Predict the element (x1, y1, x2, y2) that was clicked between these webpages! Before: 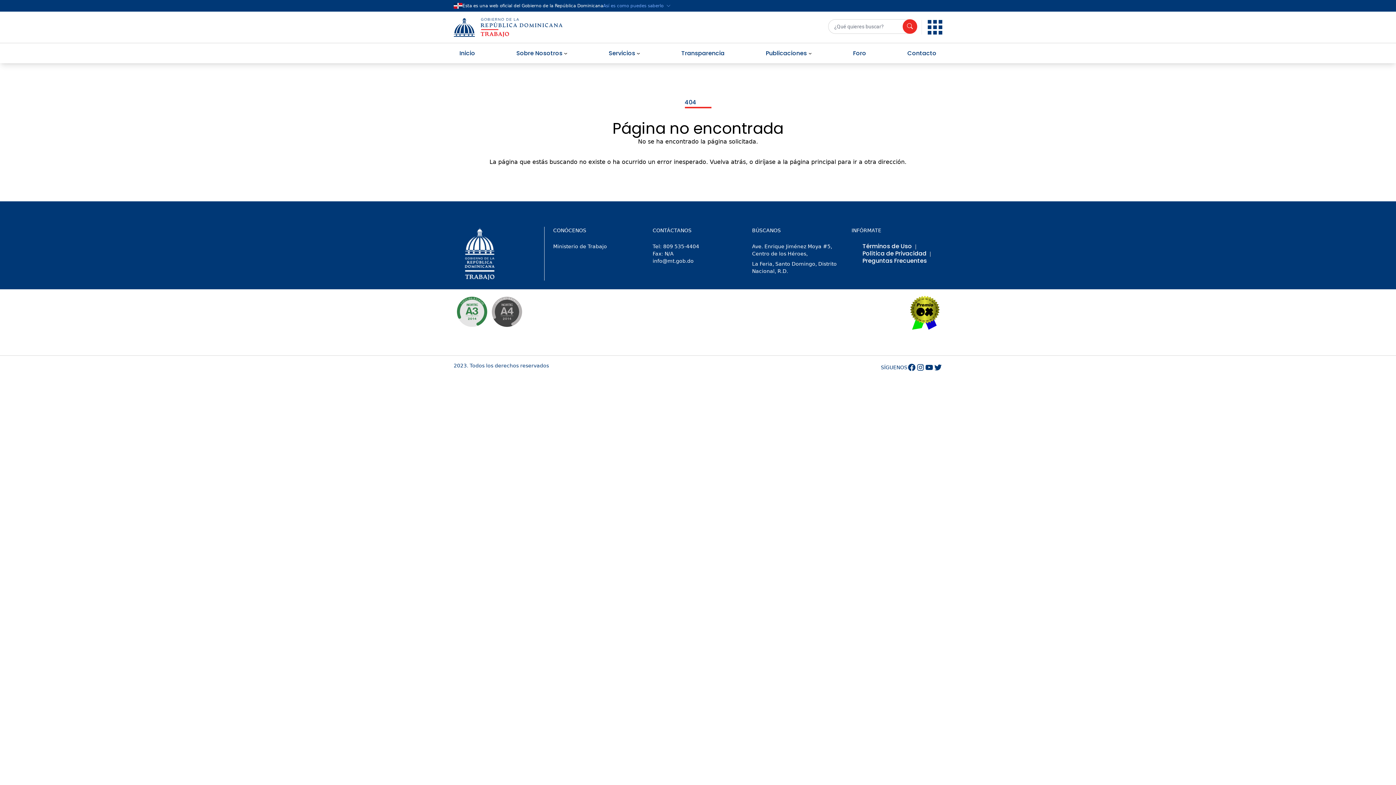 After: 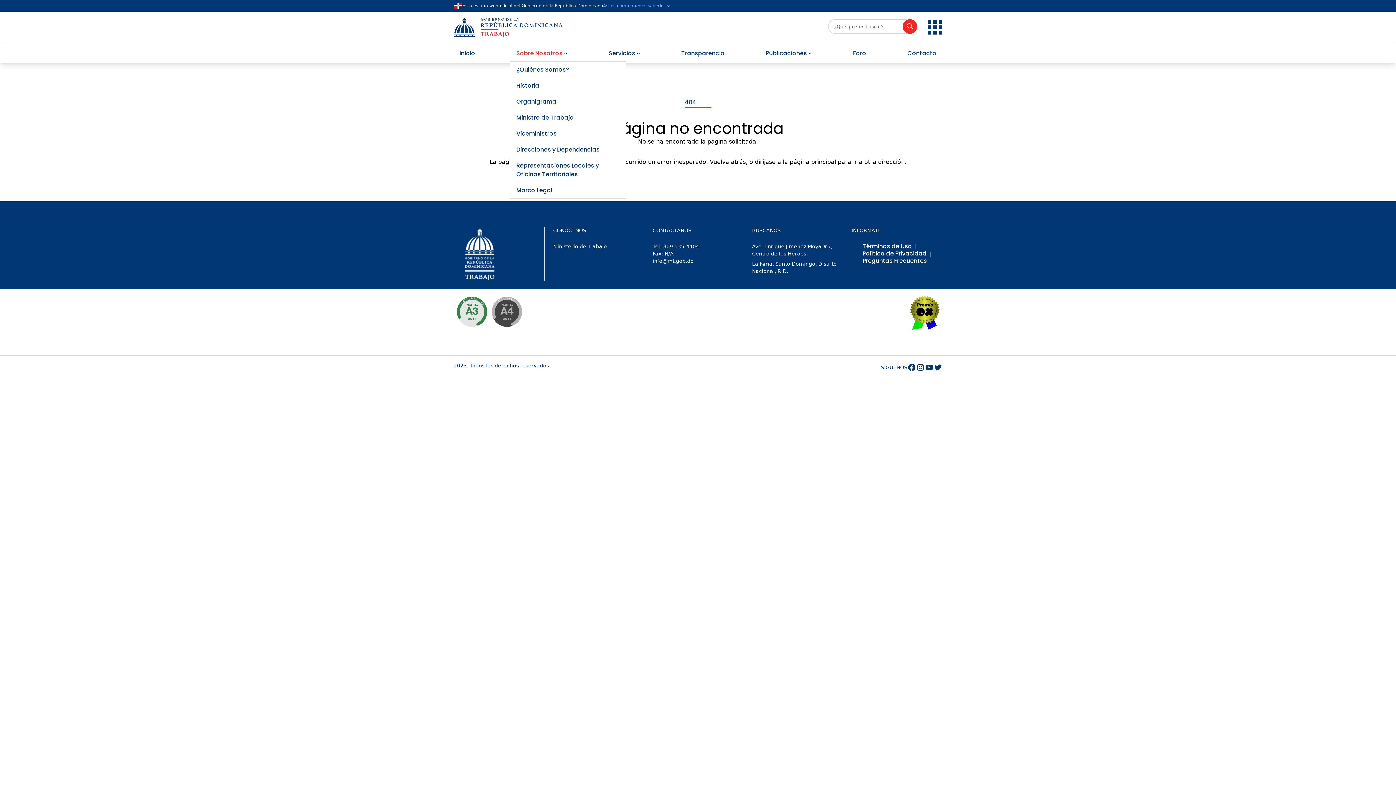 Action: label: Sobre Nosotros bbox: (516, 48, 562, 57)